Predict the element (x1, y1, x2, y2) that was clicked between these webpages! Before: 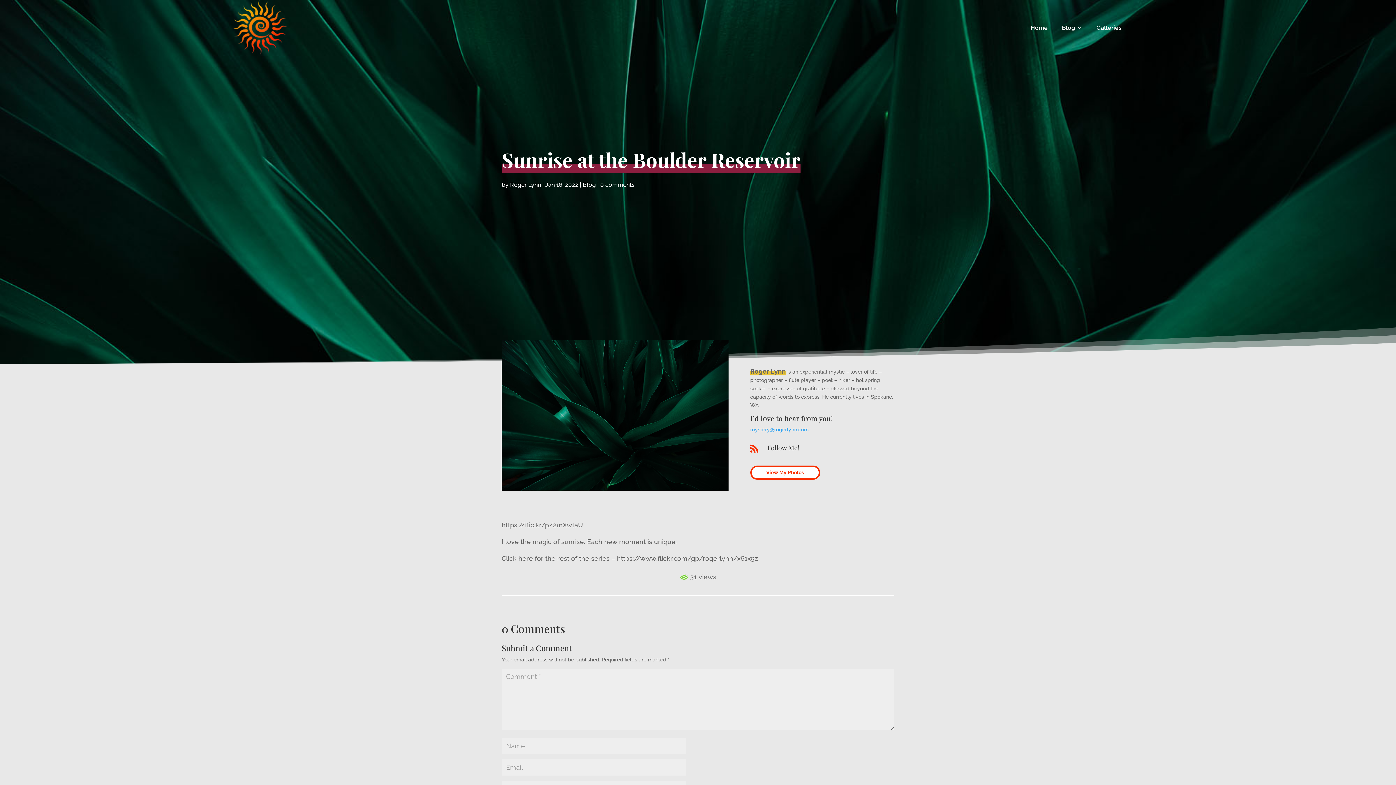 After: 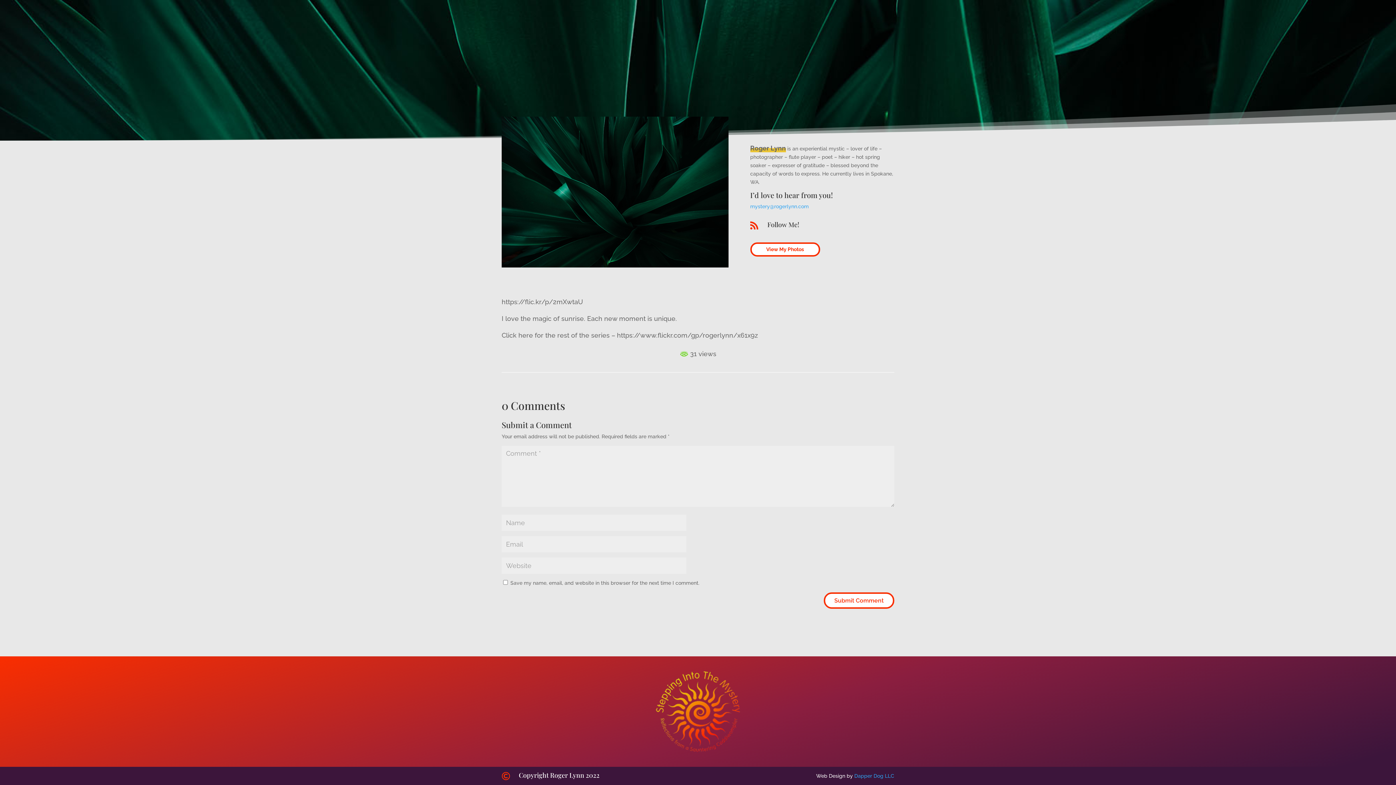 Action: bbox: (600, 181, 634, 188) label: 0 comments